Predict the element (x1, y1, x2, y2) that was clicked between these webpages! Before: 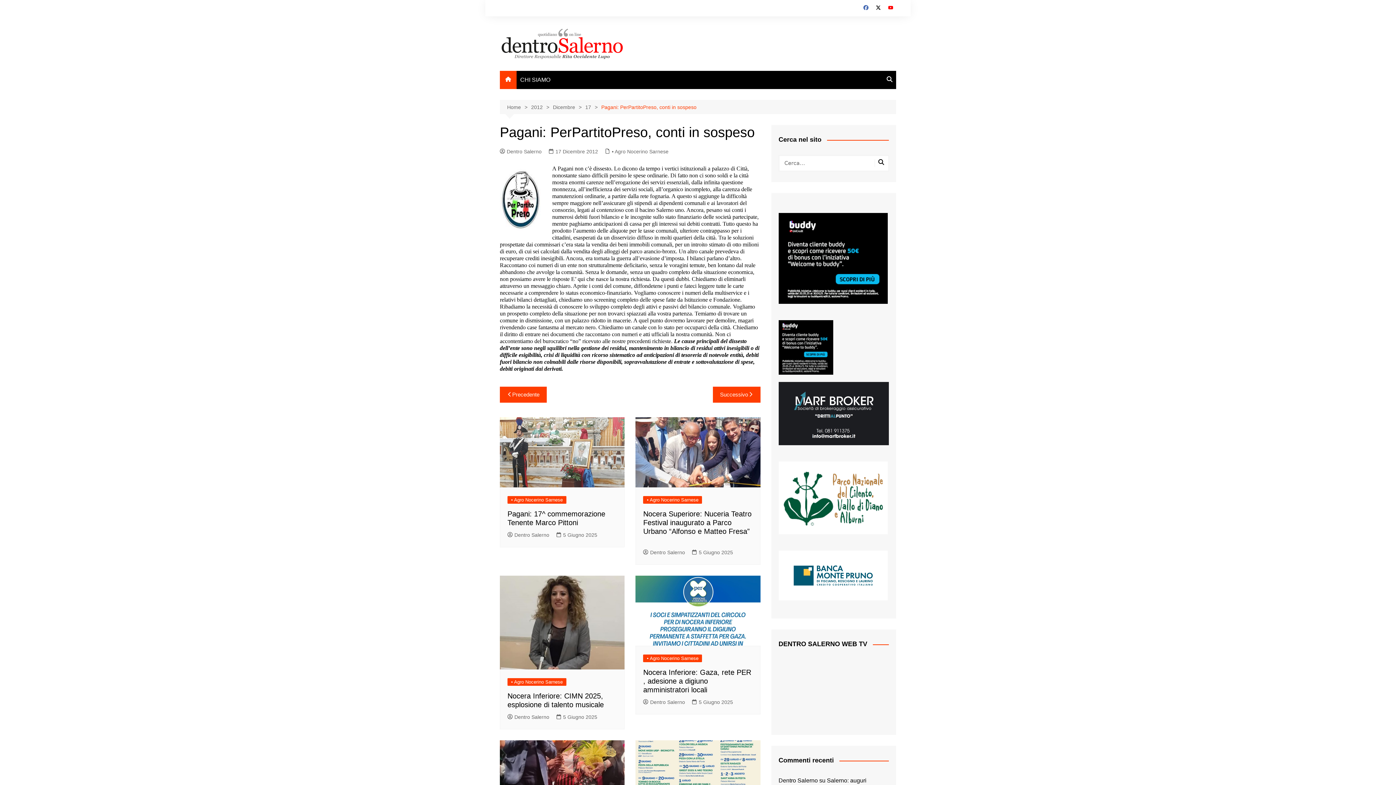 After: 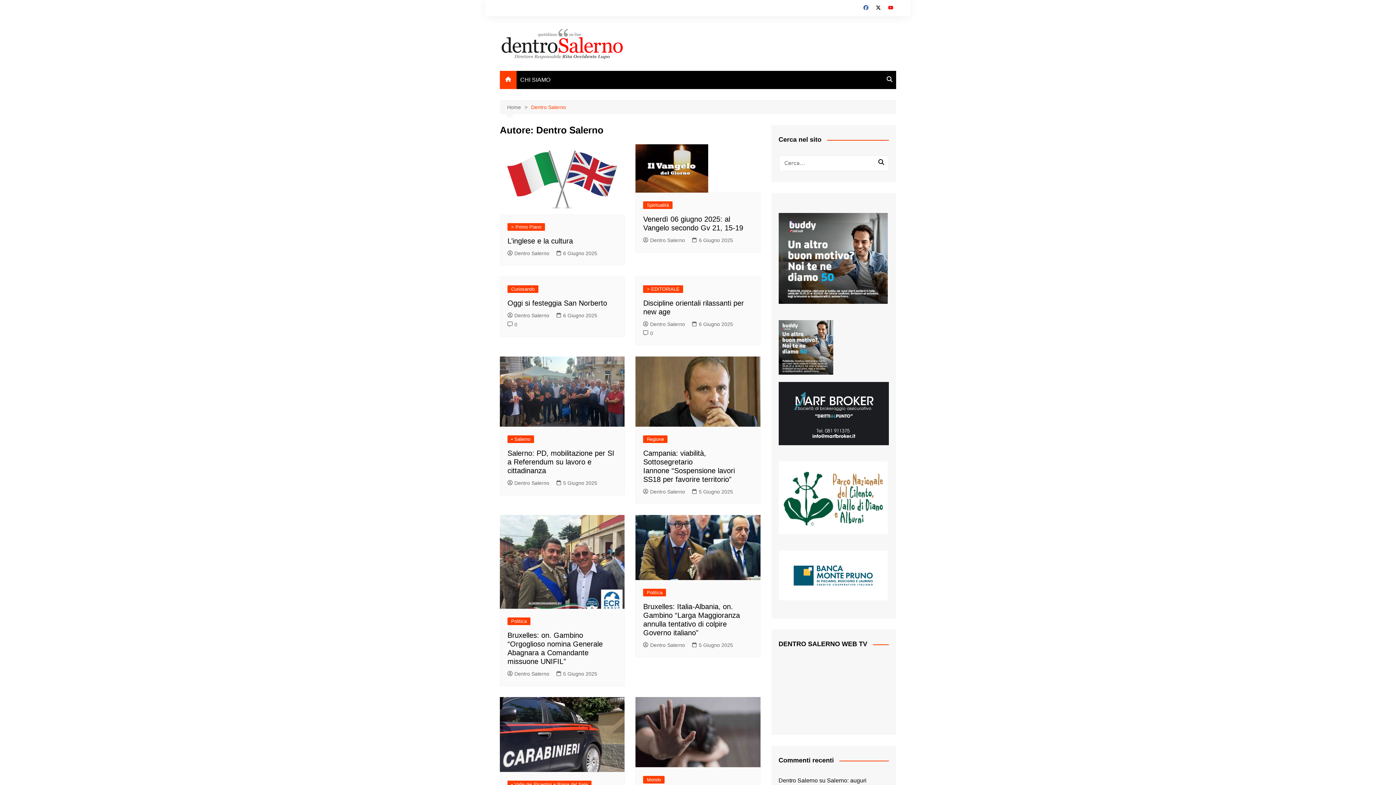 Action: label: Dentro Salerno bbox: (500, 147, 541, 155)